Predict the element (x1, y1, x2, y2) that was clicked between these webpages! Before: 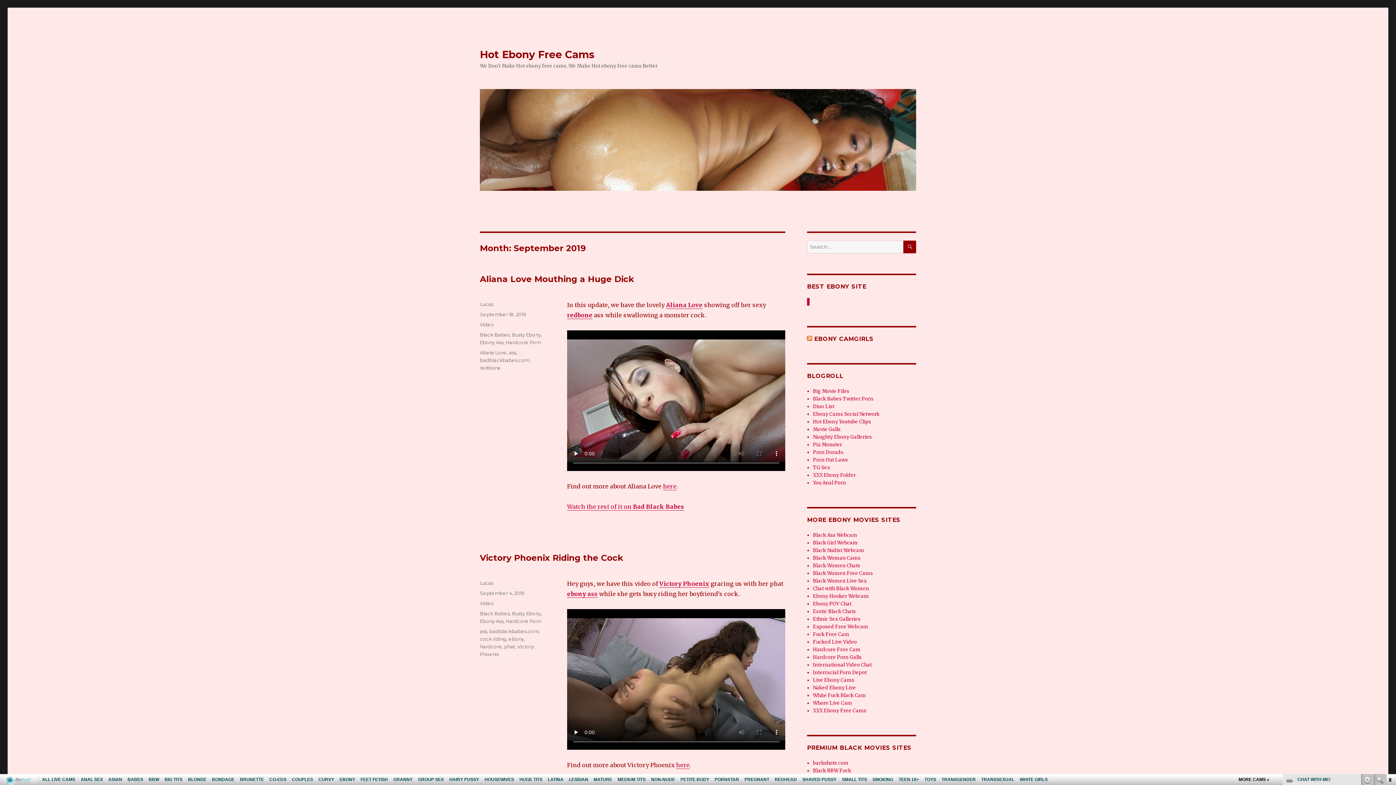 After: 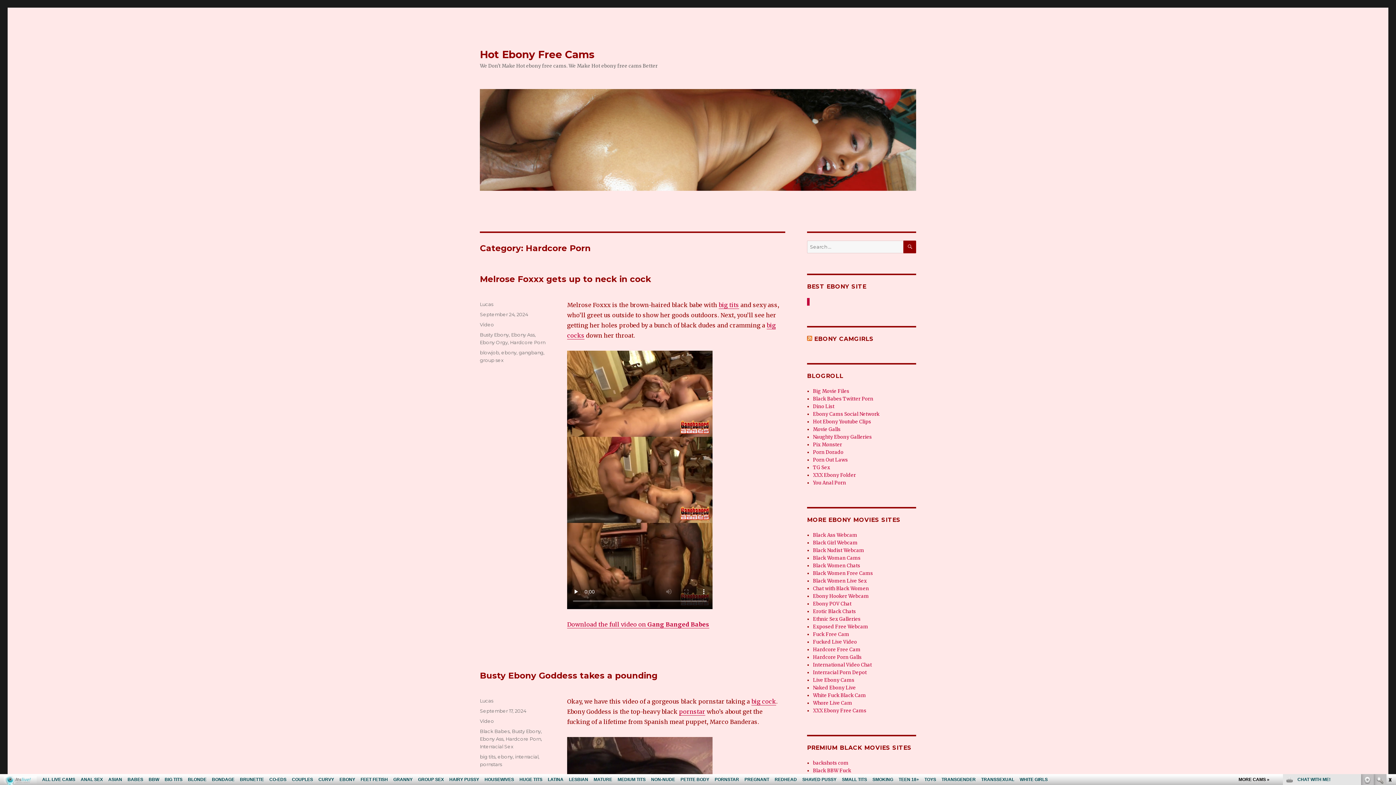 Action: label: Hardcore Porn bbox: (505, 618, 541, 624)